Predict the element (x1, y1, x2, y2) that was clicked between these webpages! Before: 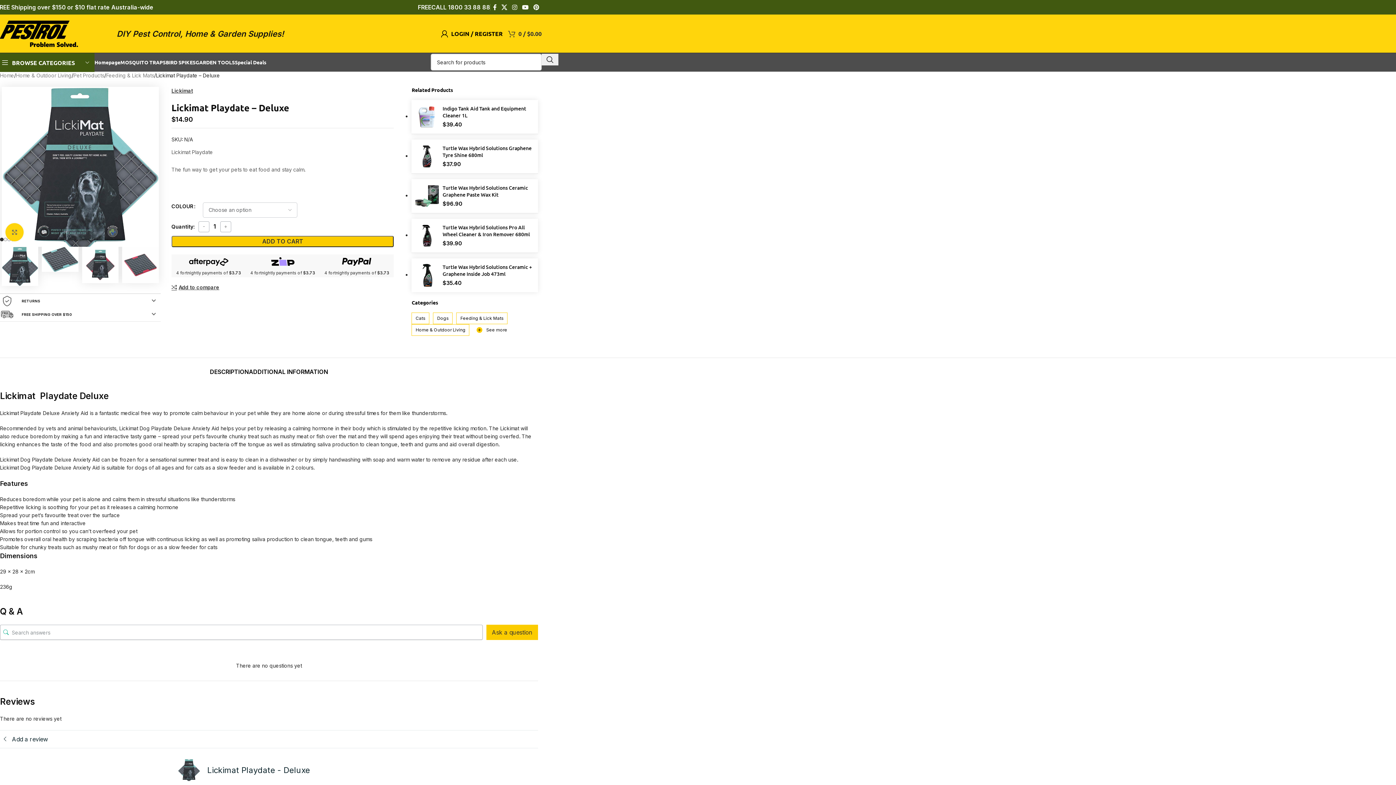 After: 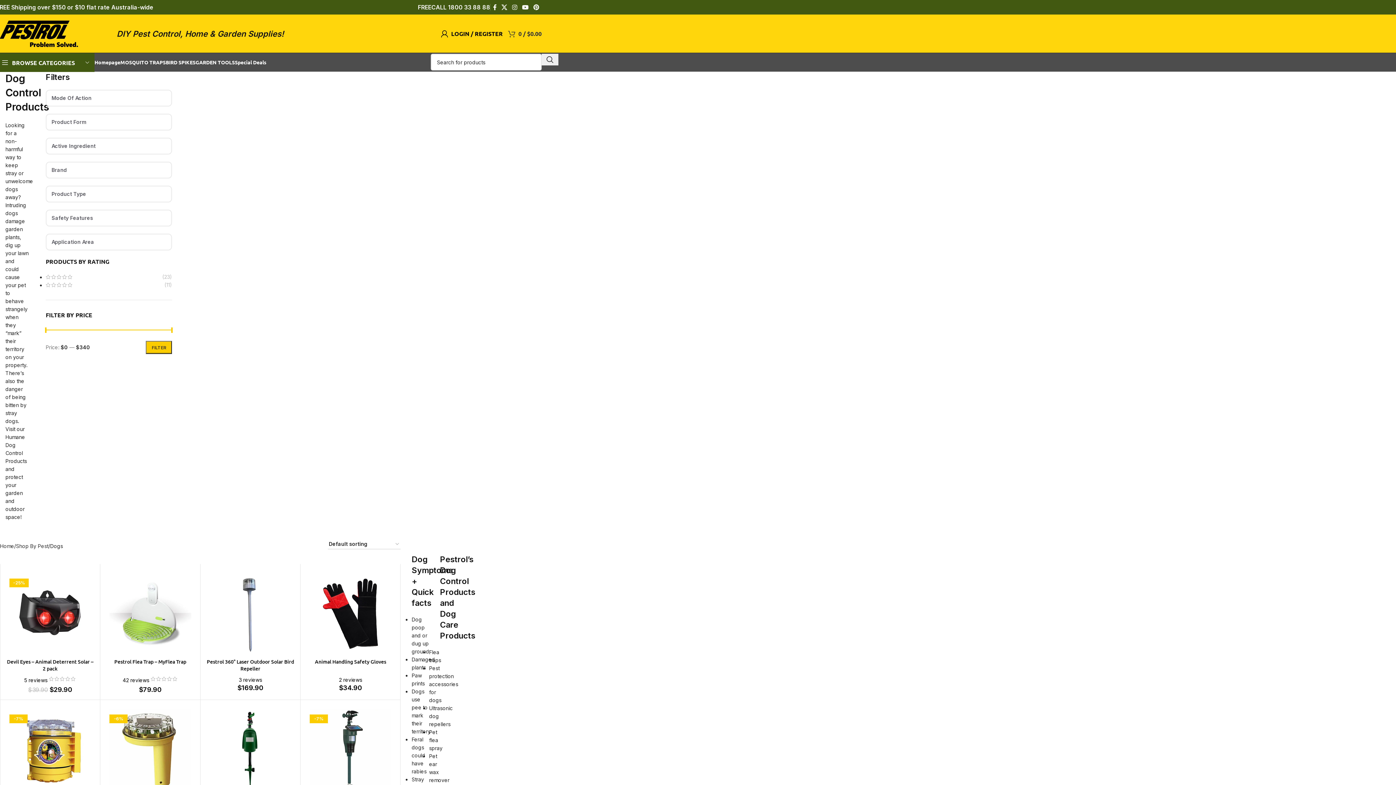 Action: label: Dogs bbox: (437, 315, 448, 321)